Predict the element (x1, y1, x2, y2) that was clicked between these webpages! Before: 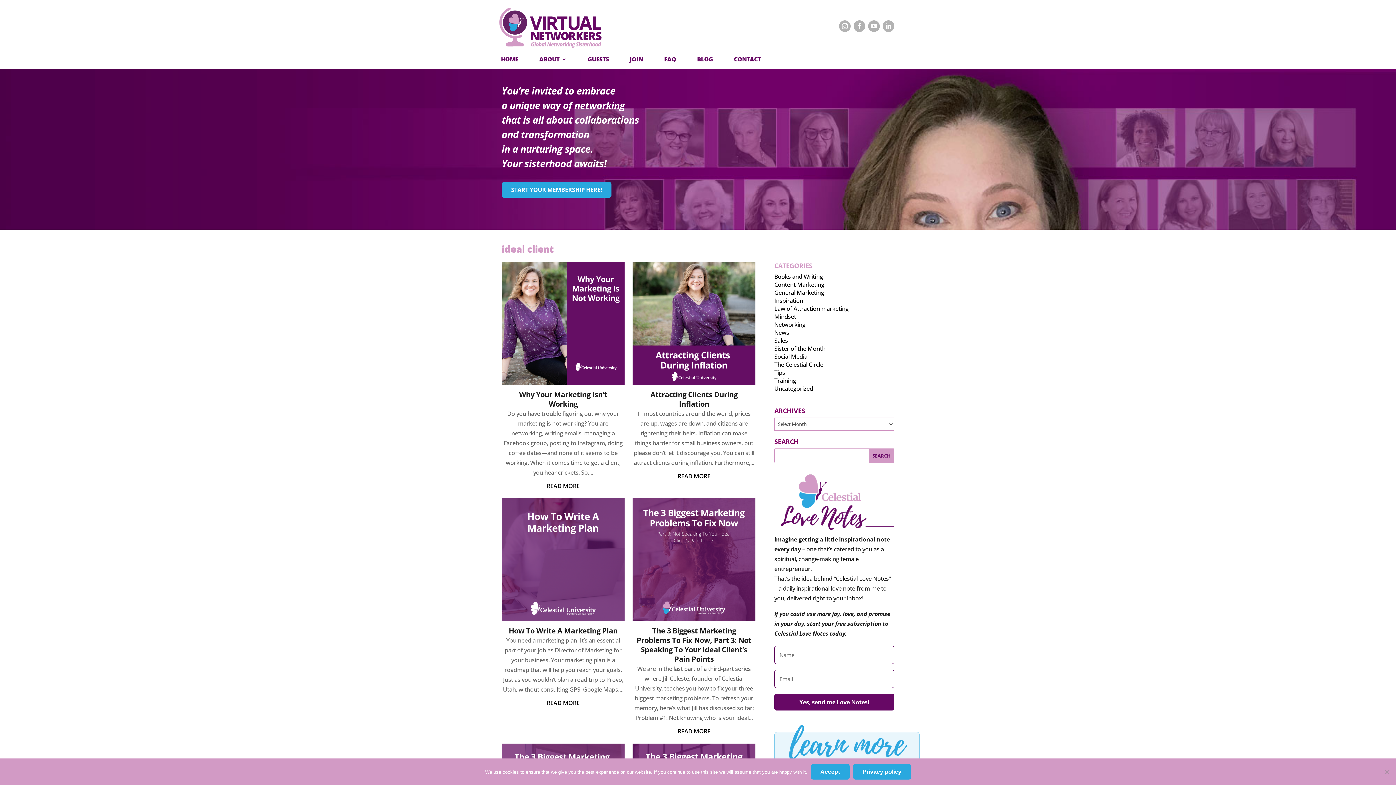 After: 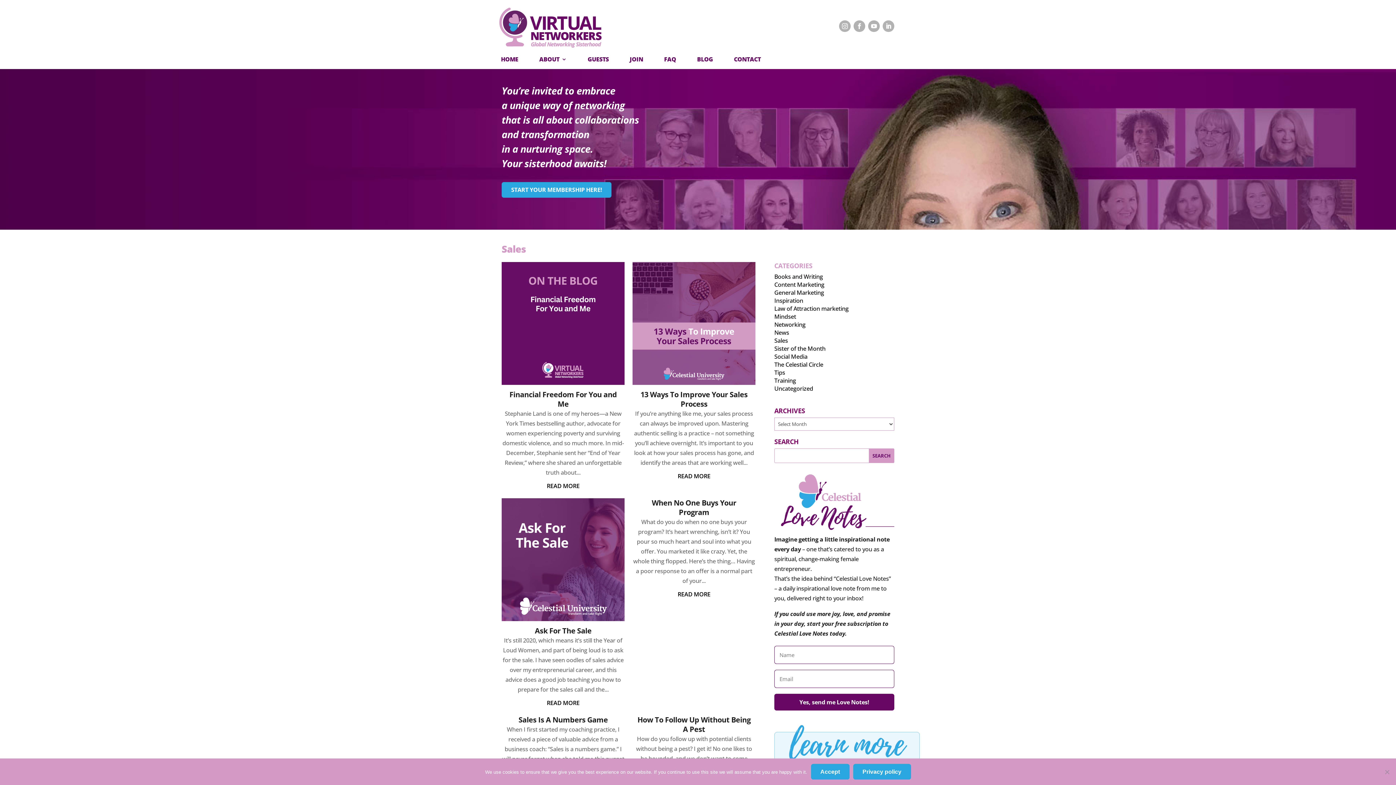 Action: bbox: (774, 336, 788, 344) label: Sales